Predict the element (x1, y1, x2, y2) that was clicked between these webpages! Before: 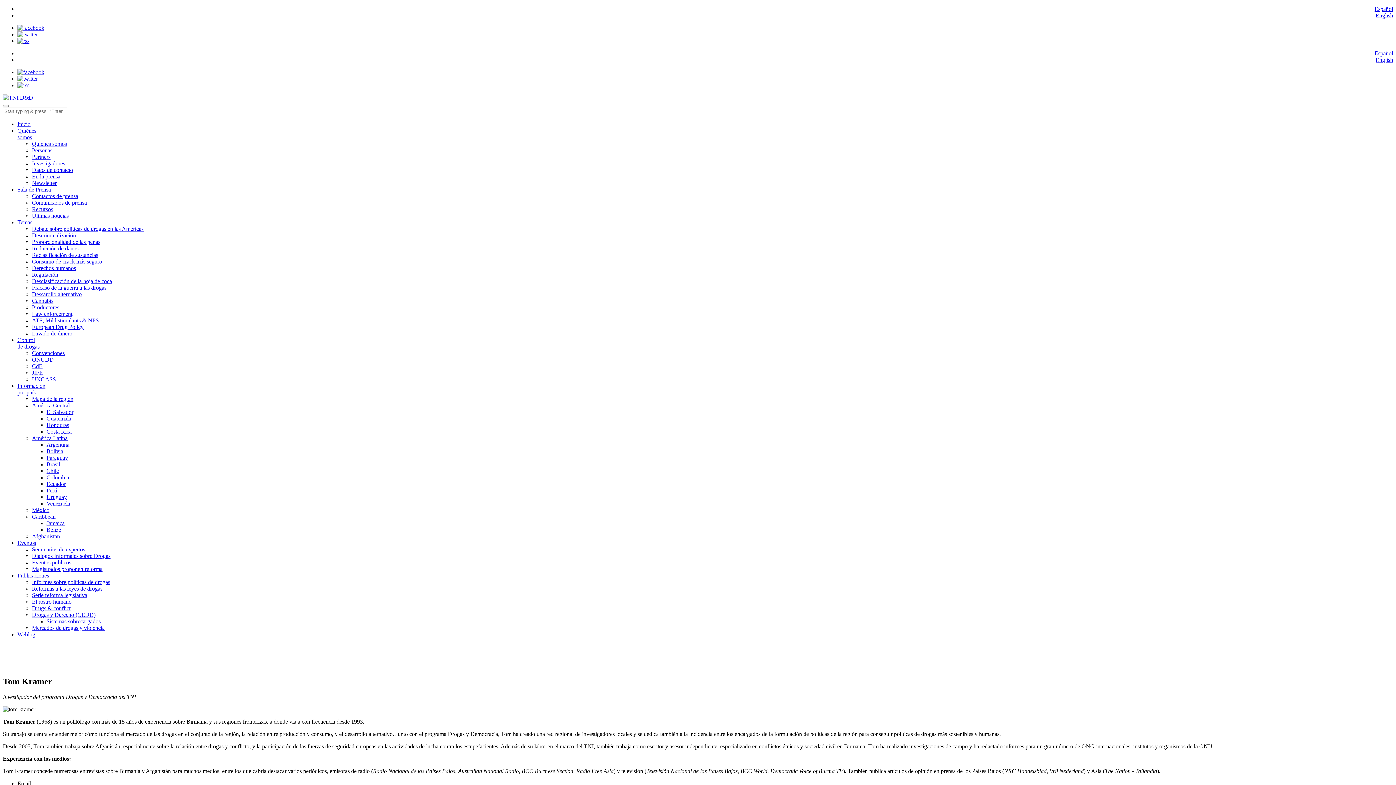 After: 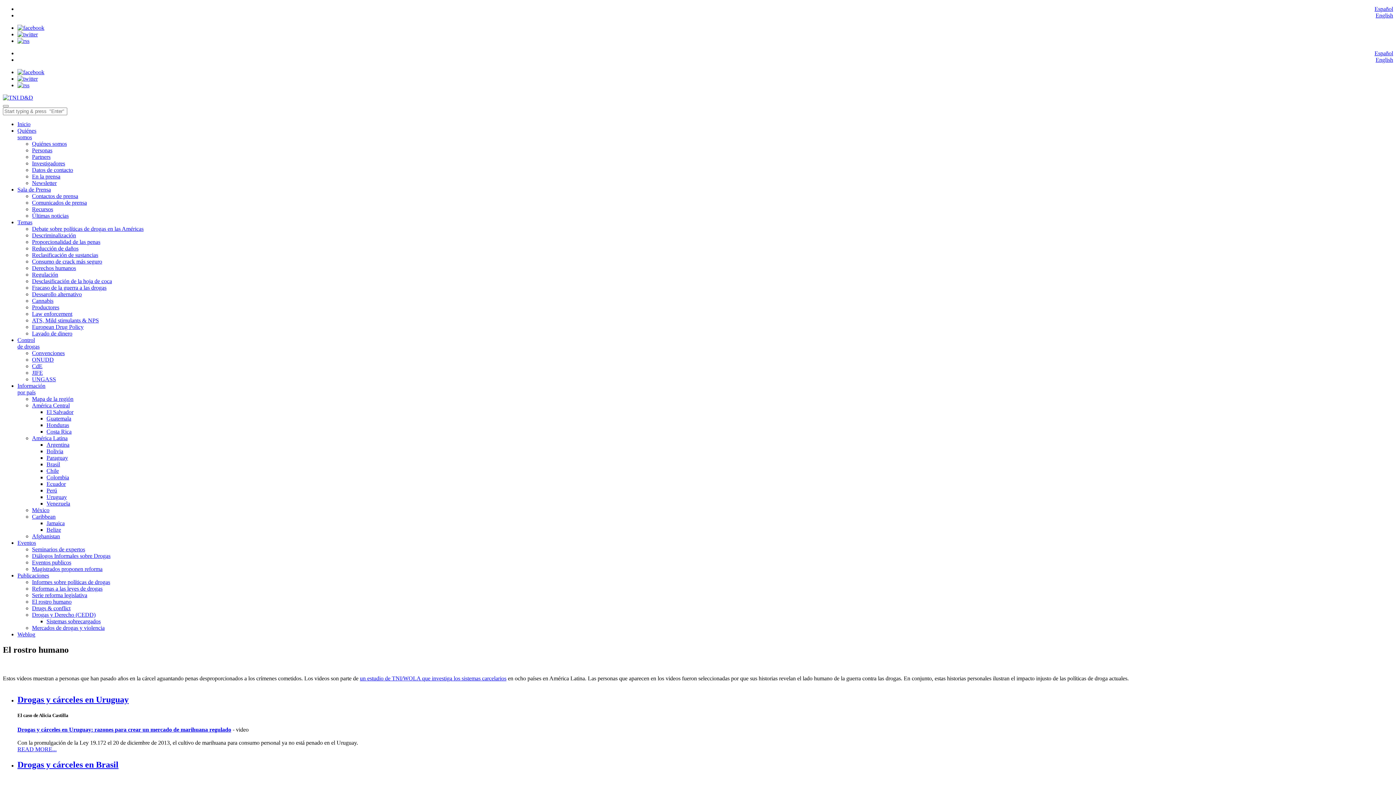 Action: bbox: (32, 598, 71, 605) label: El rostro humano